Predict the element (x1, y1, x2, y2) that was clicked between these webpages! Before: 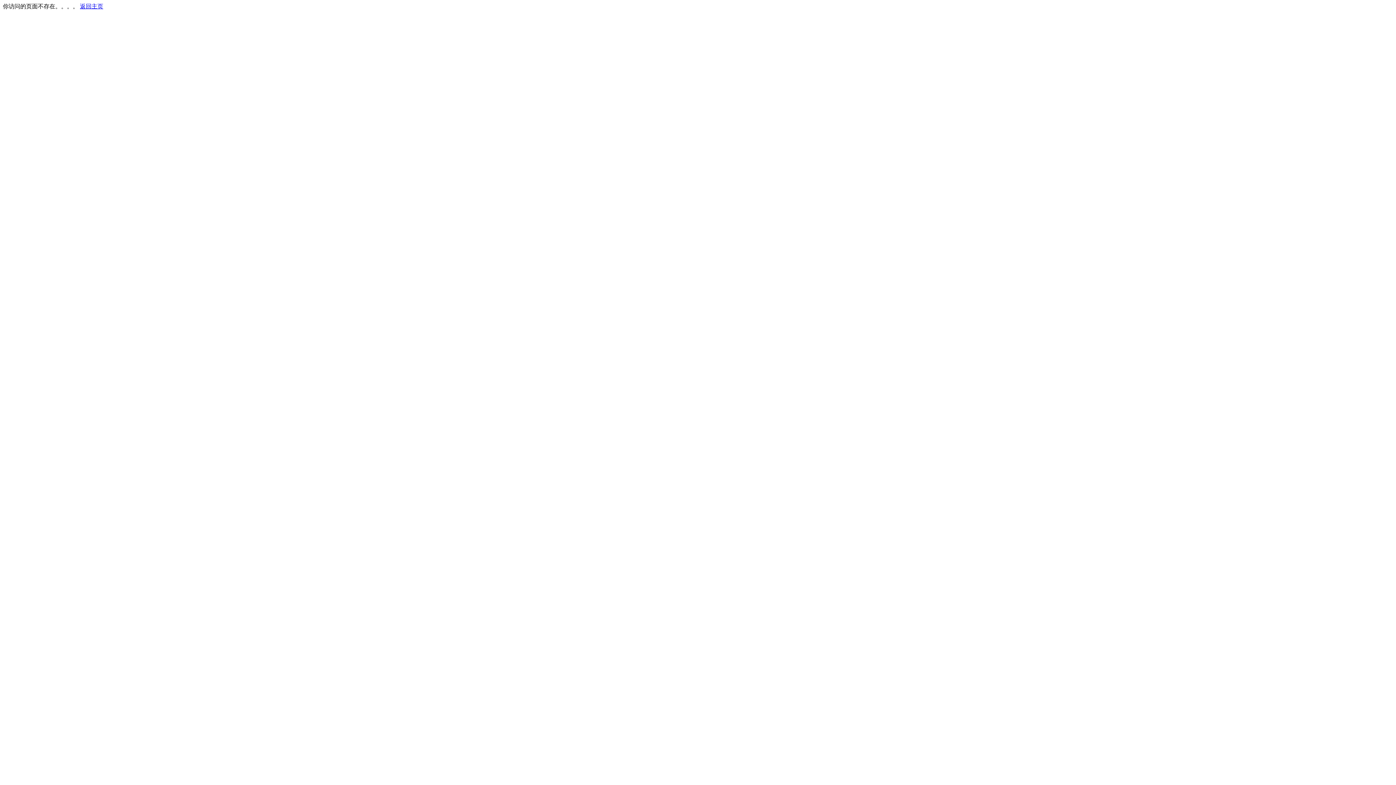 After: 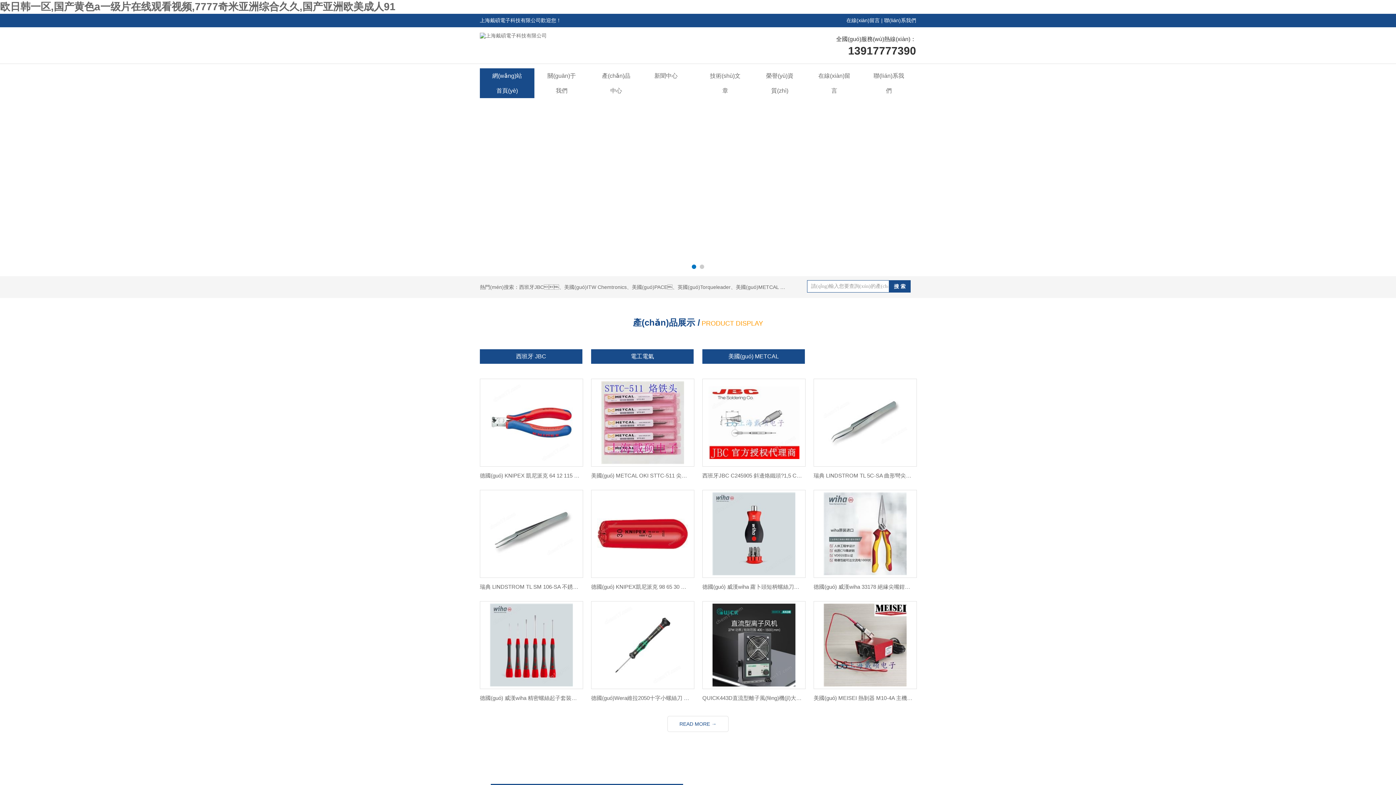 Action: label: 返回主页 bbox: (80, 3, 103, 9)